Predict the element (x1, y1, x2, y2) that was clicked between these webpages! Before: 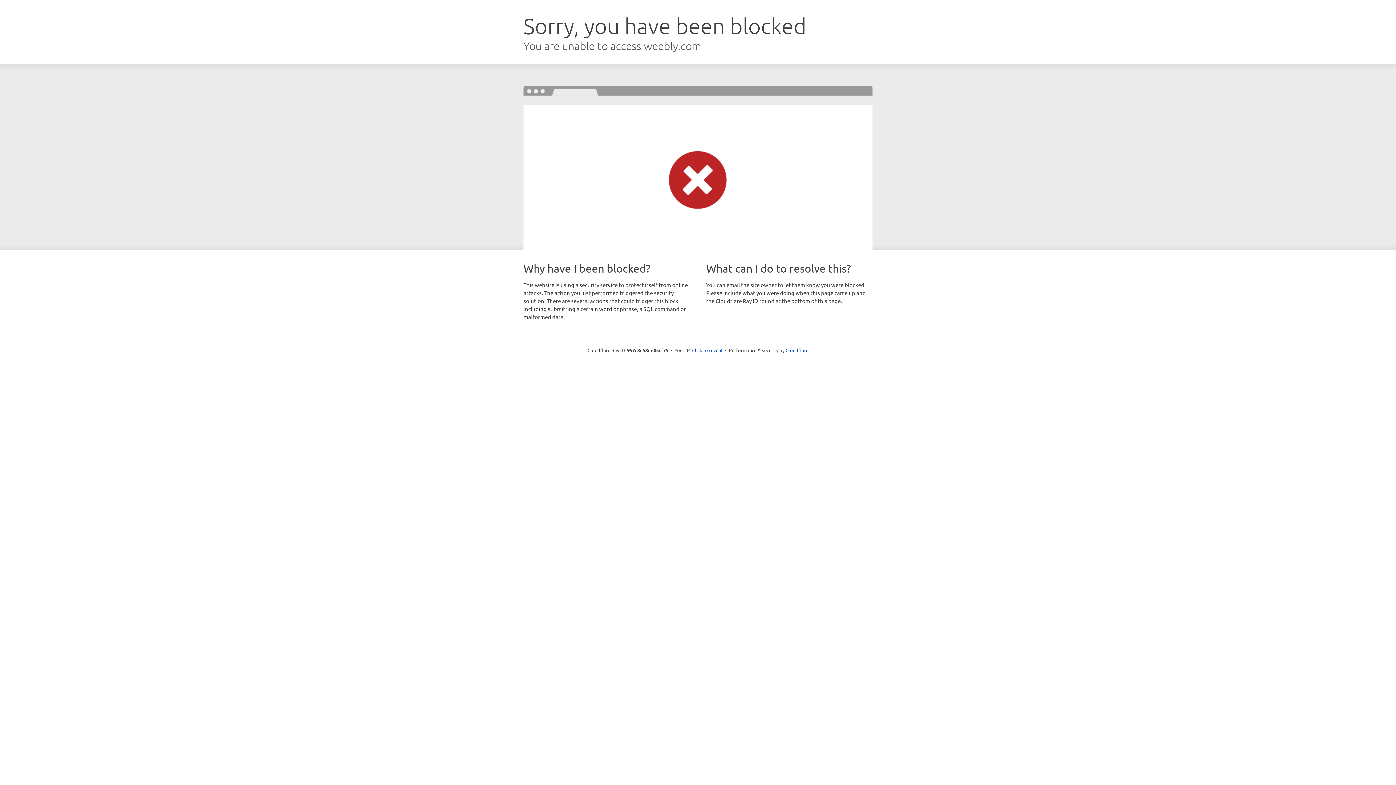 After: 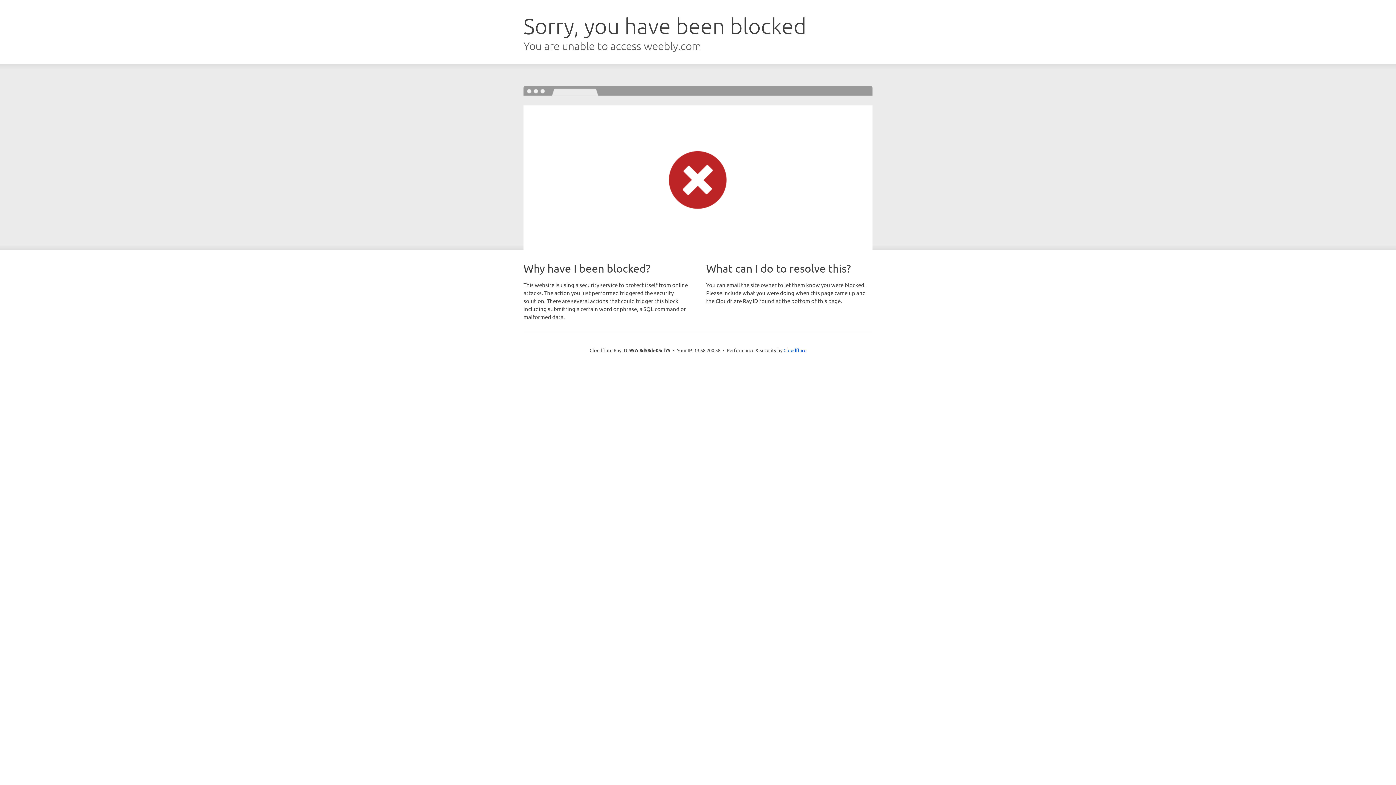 Action: label: Click to reveal bbox: (692, 346, 722, 353)